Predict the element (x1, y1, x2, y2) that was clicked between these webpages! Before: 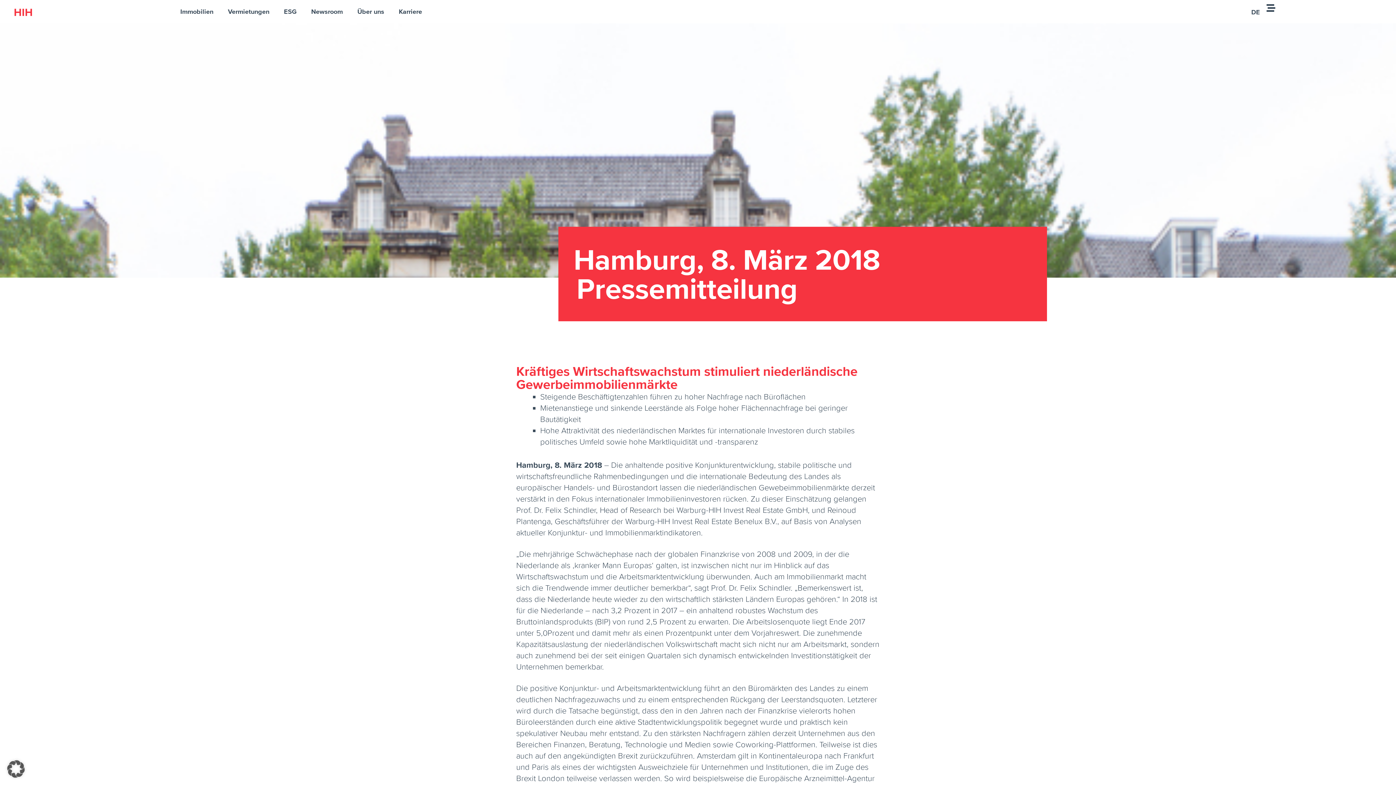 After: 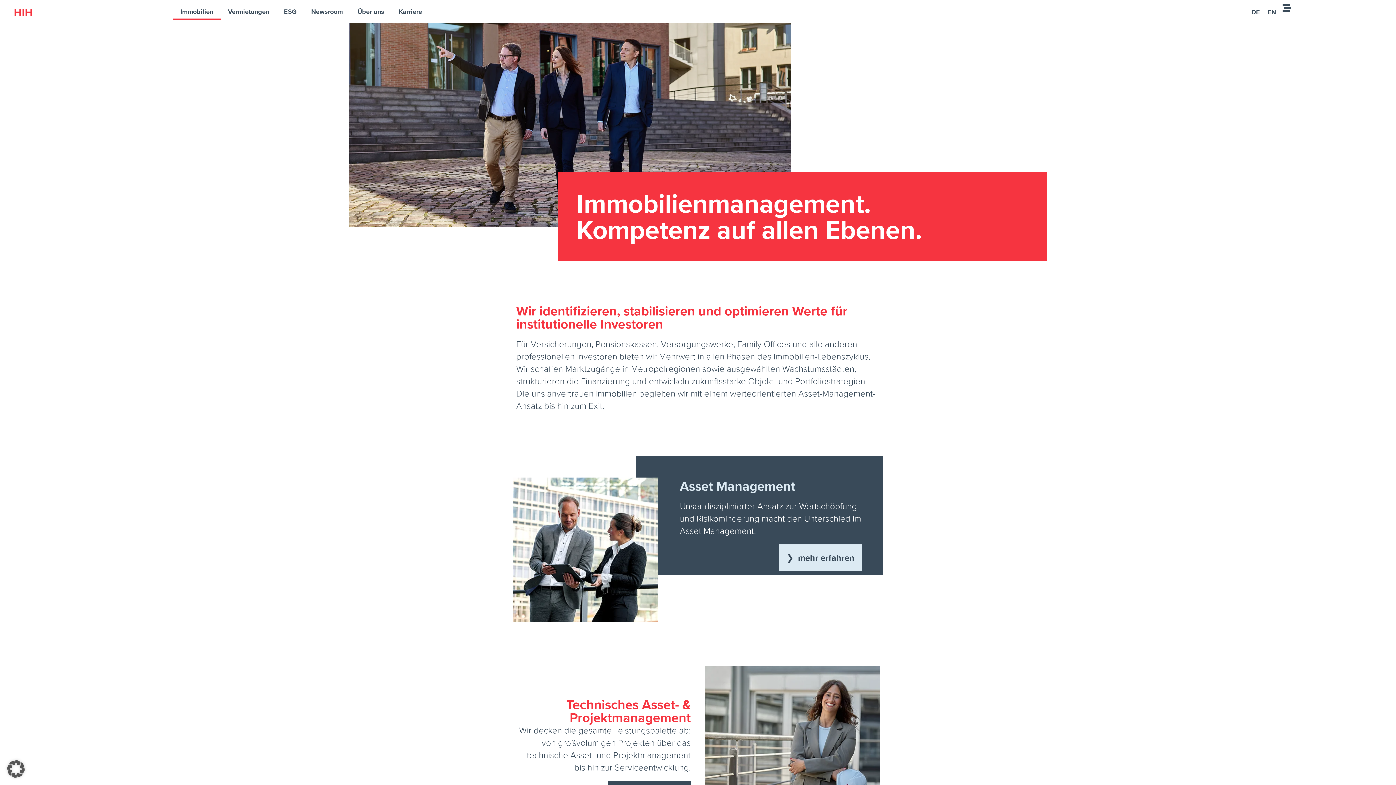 Action: bbox: (173, 3, 220, 19) label: Immobilien